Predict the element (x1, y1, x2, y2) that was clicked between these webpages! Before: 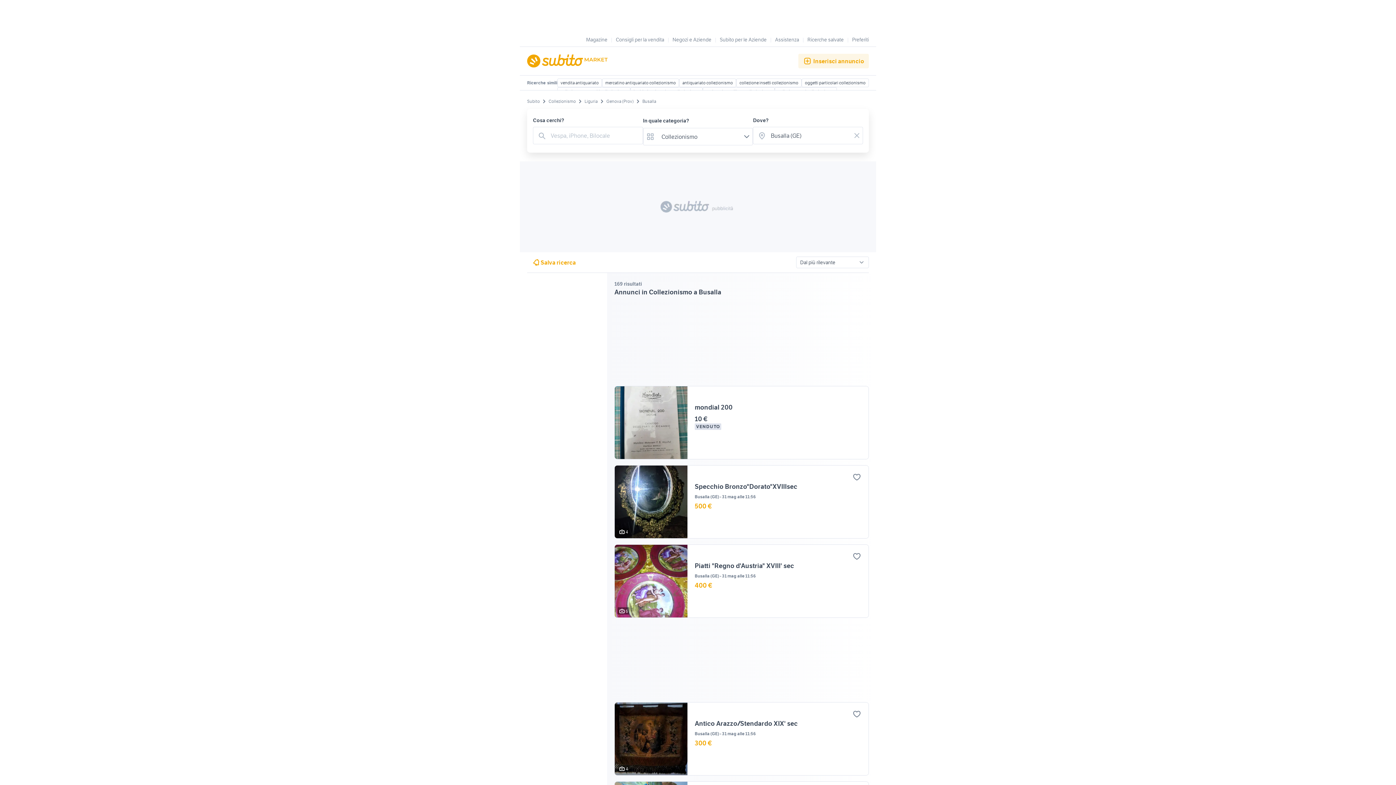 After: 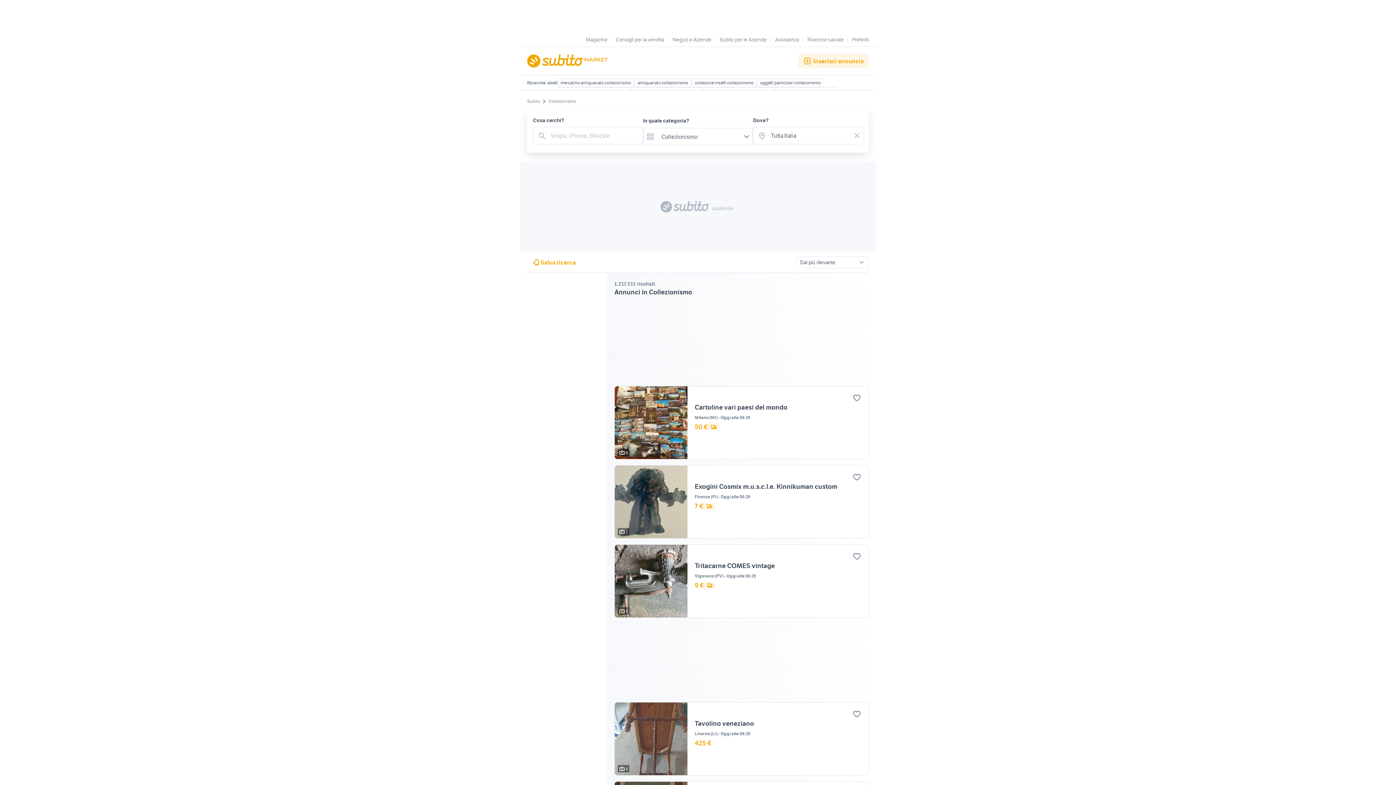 Action: bbox: (557, 78, 602, 87) label: vendita antiquariato